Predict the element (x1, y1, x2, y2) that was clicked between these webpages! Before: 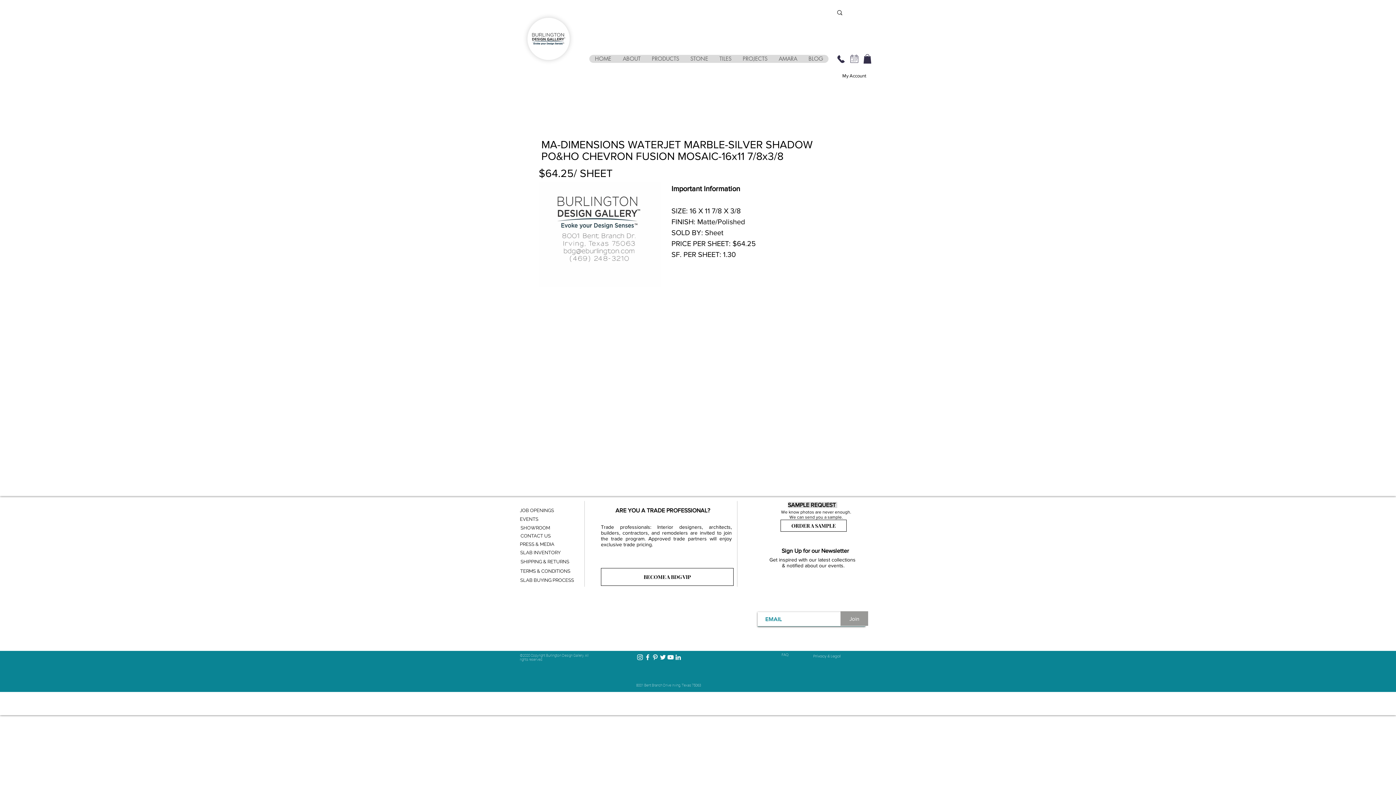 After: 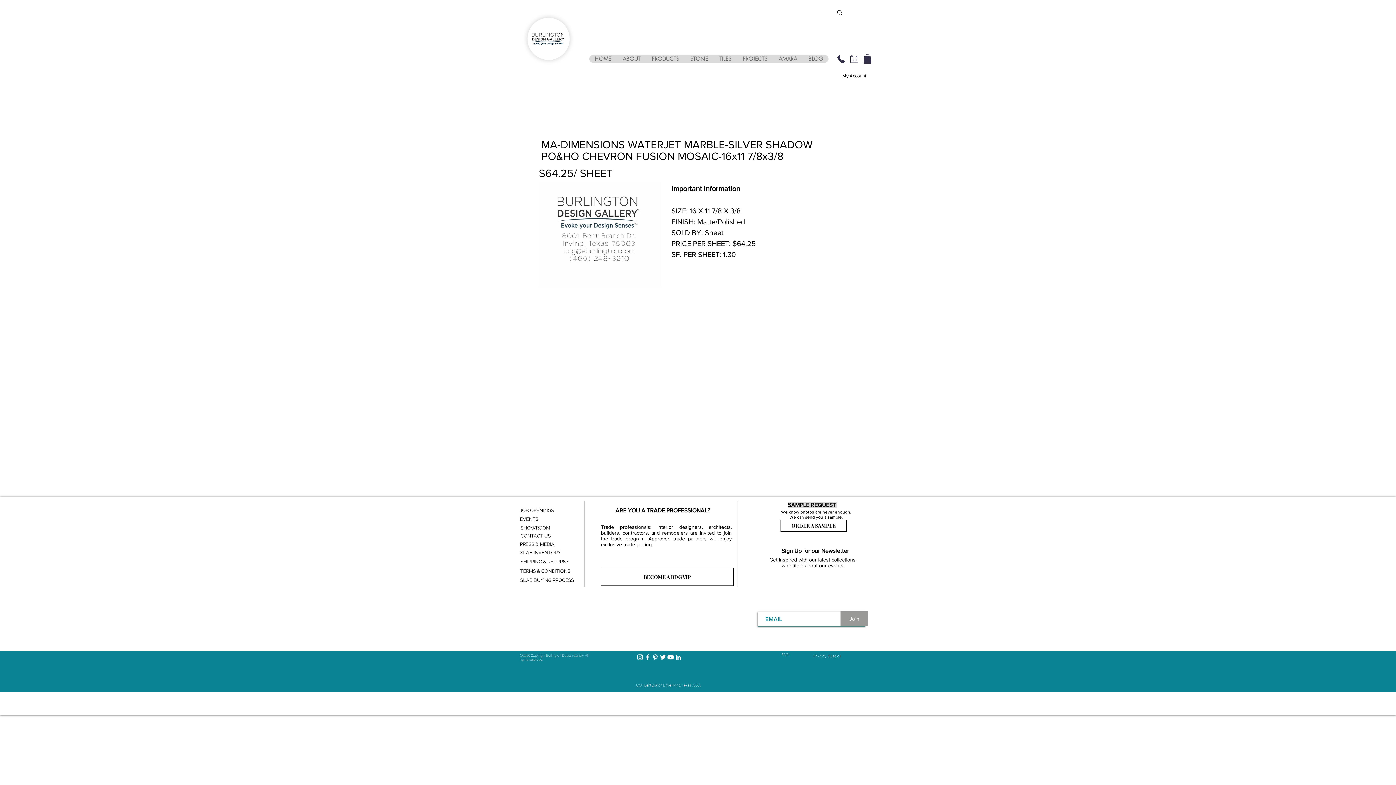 Action: label: LinkedIn bbox: (674, 653, 682, 661)